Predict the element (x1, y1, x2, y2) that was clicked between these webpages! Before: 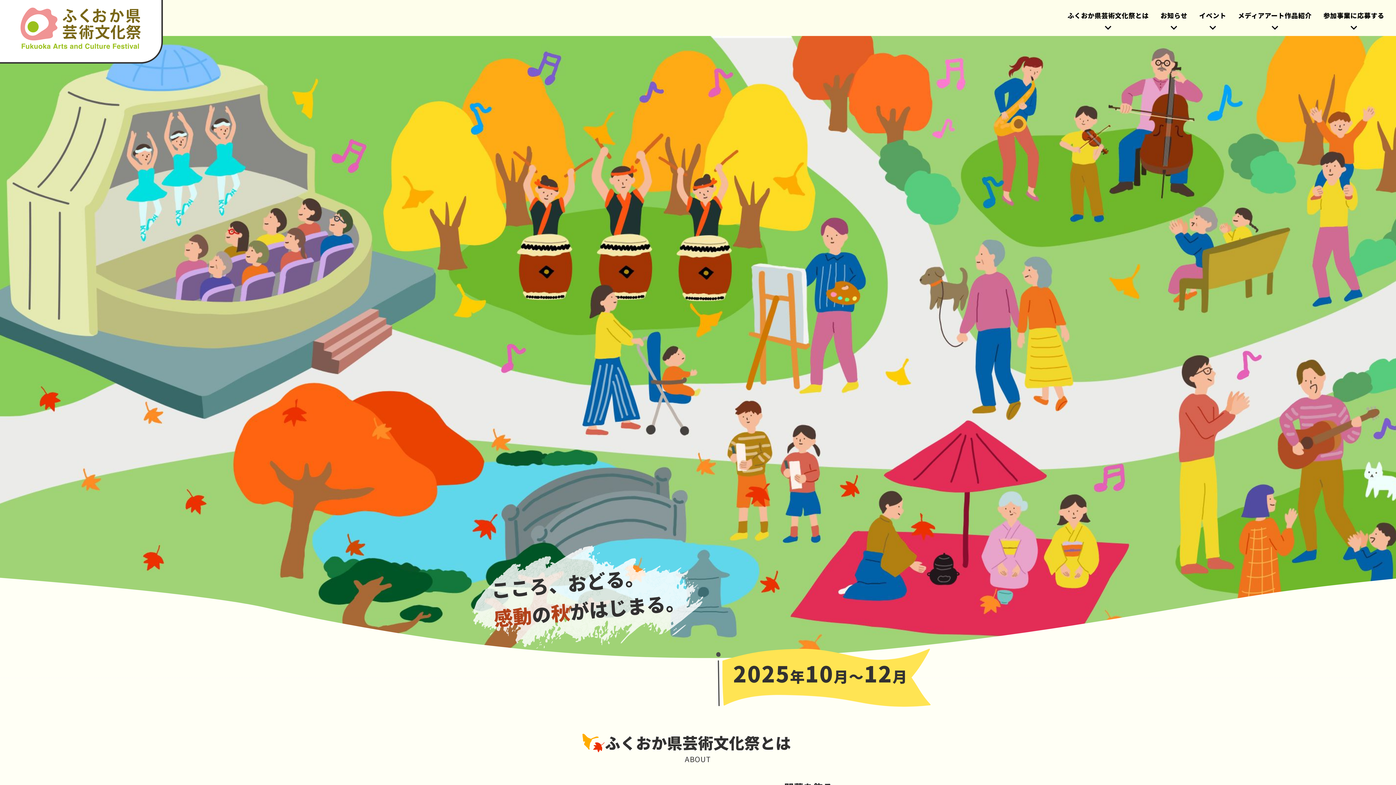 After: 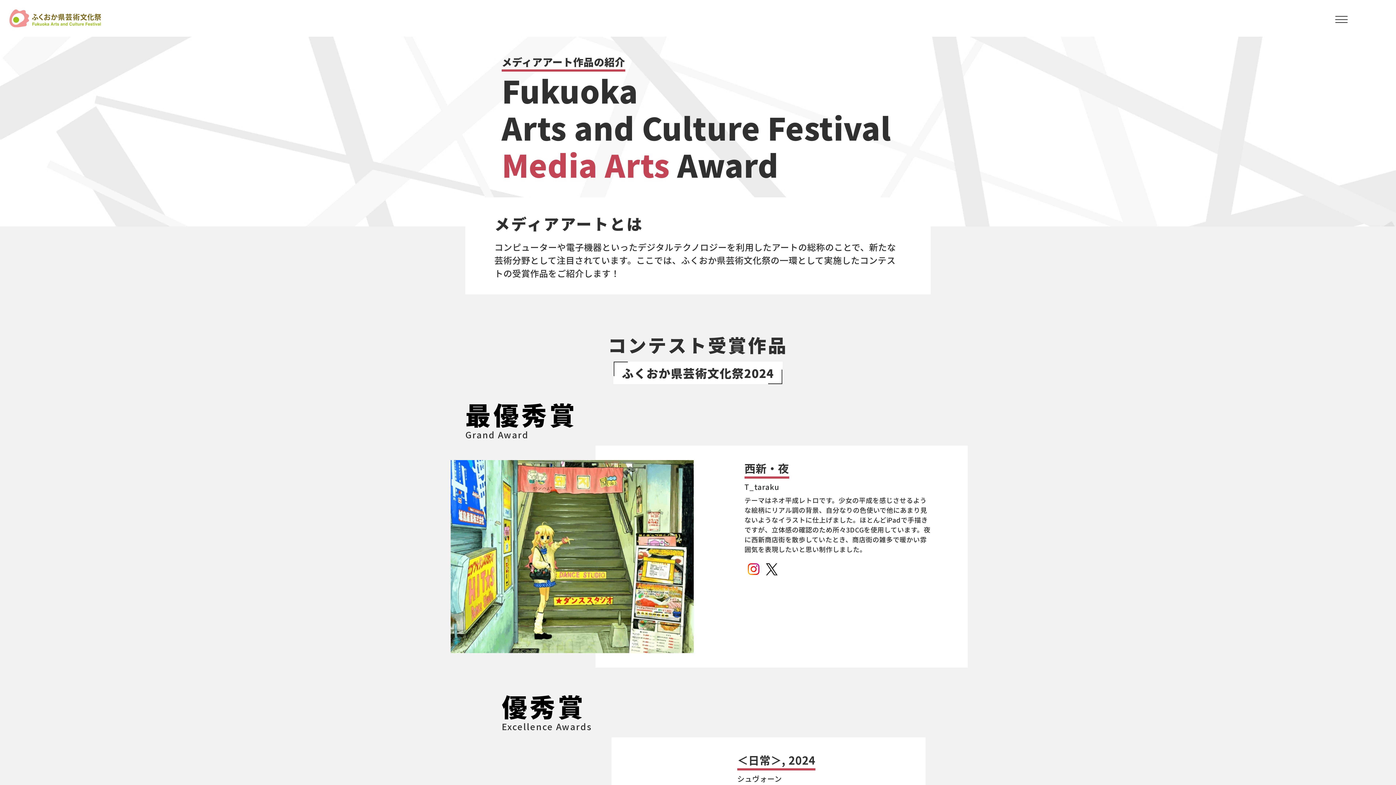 Action: label: メディアアート作品紹介 bbox: (1238, 0, 1312, 35)